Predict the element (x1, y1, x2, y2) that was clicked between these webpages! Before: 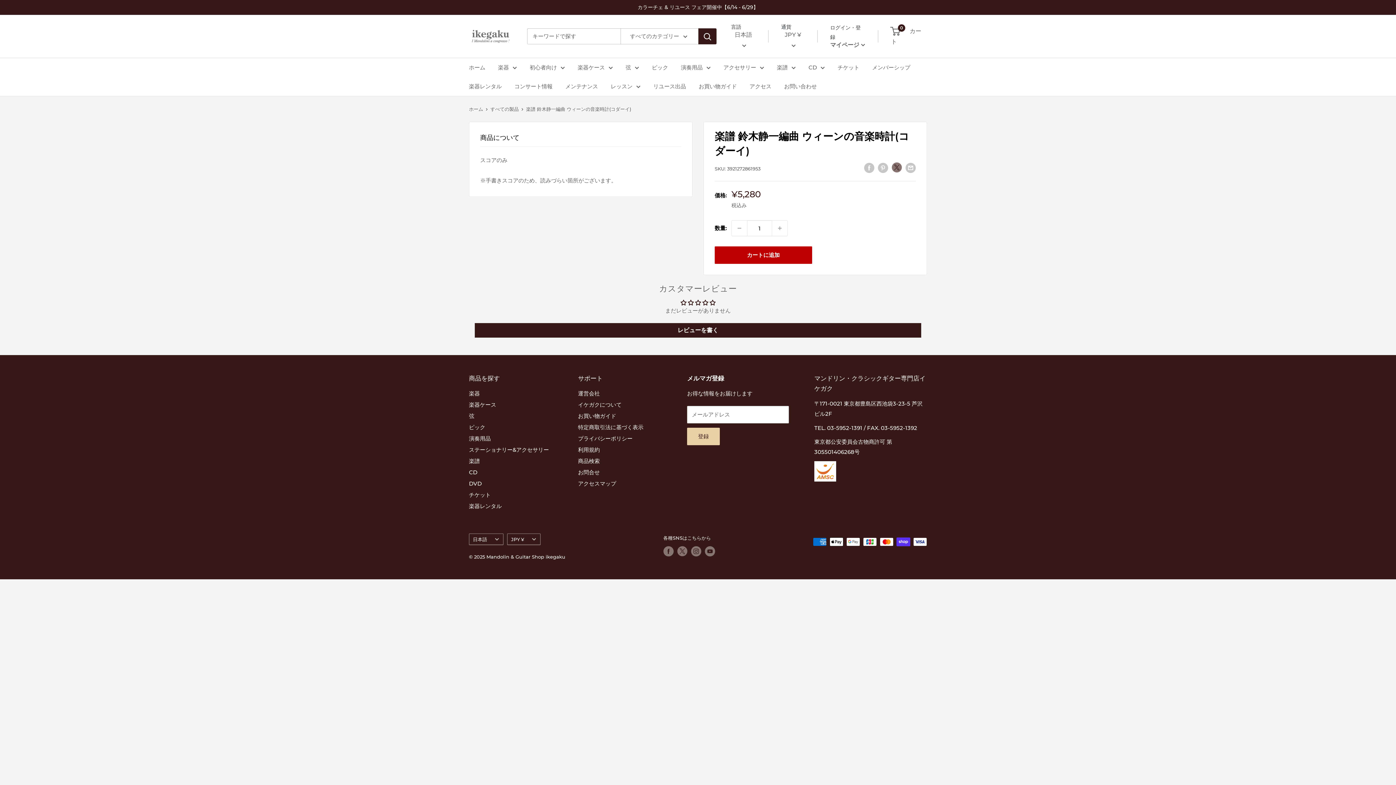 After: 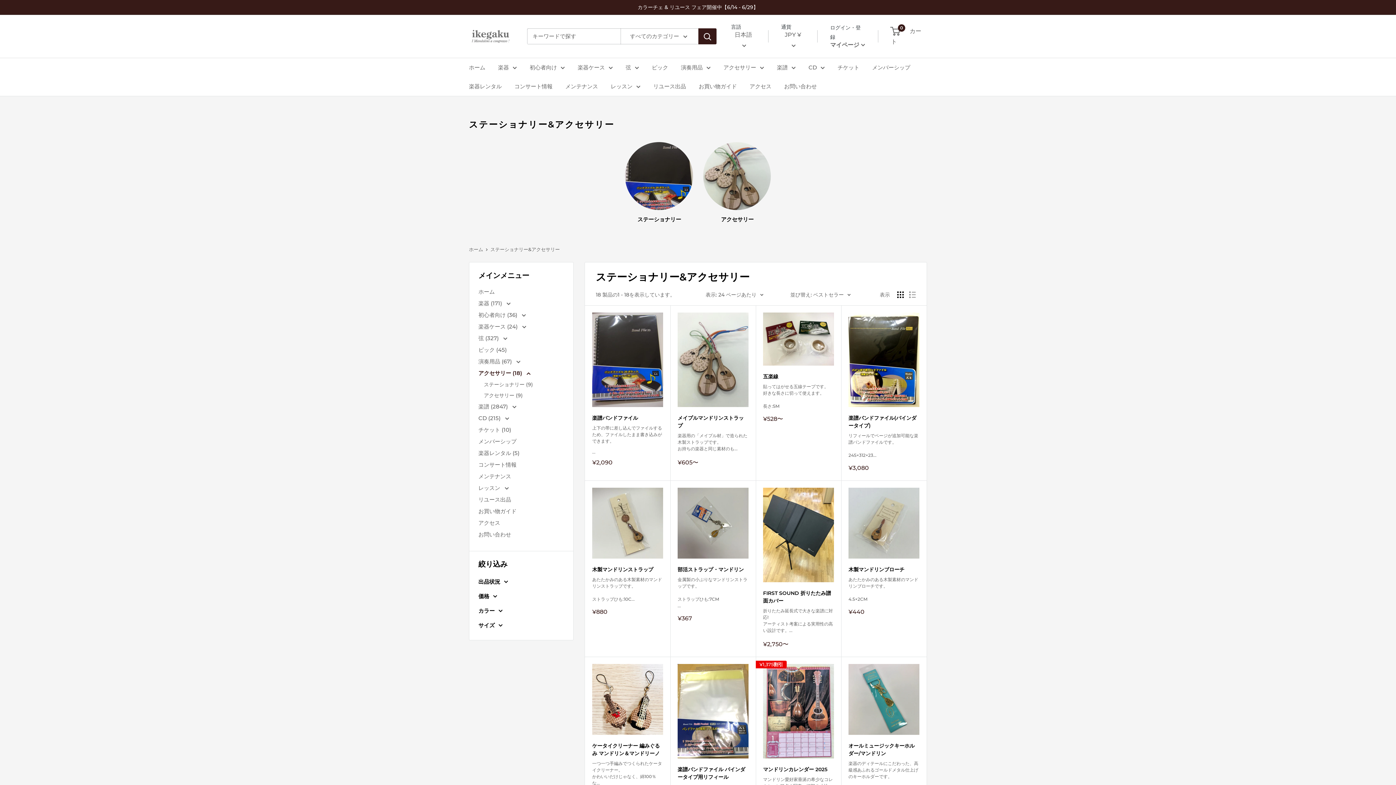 Action: label: ステーショナリー&アクセサリー bbox: (469, 444, 552, 455)